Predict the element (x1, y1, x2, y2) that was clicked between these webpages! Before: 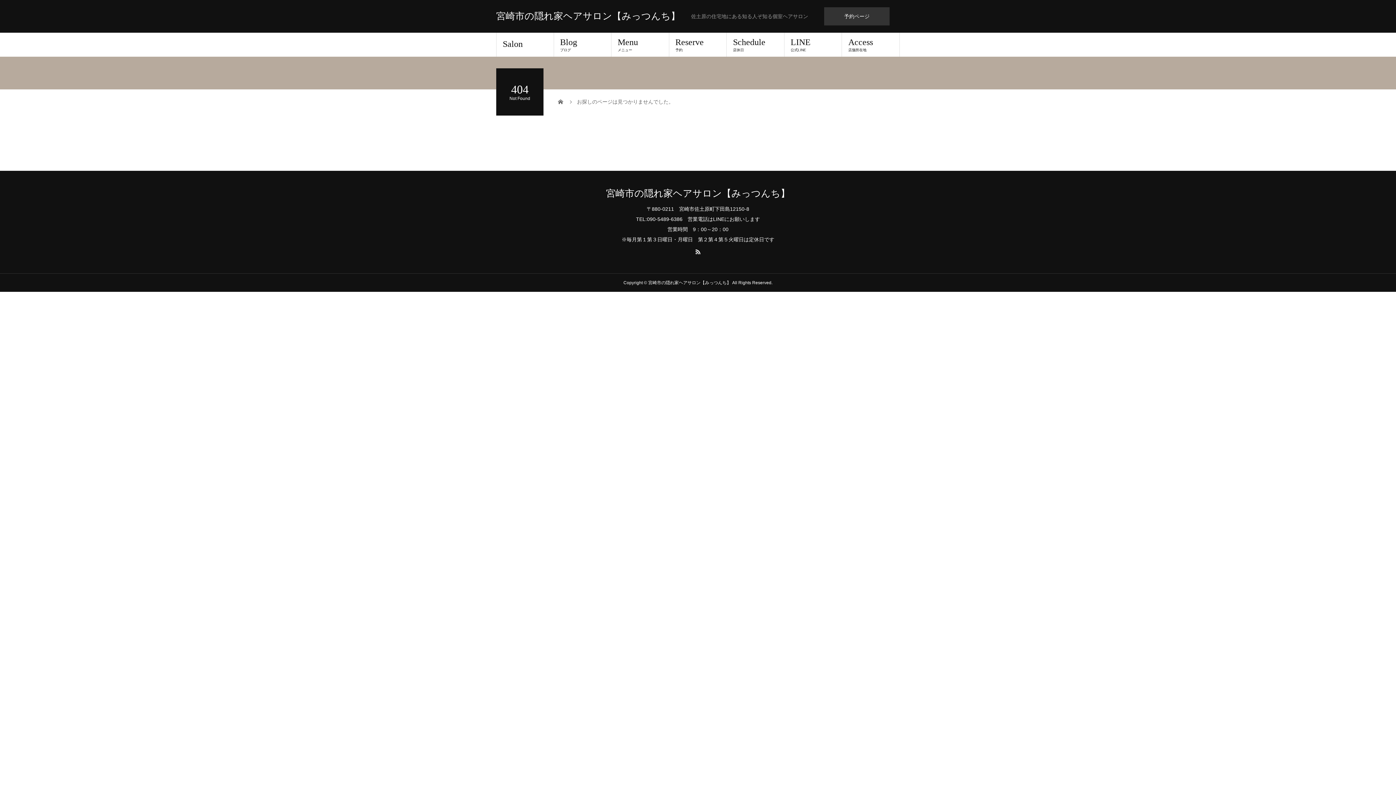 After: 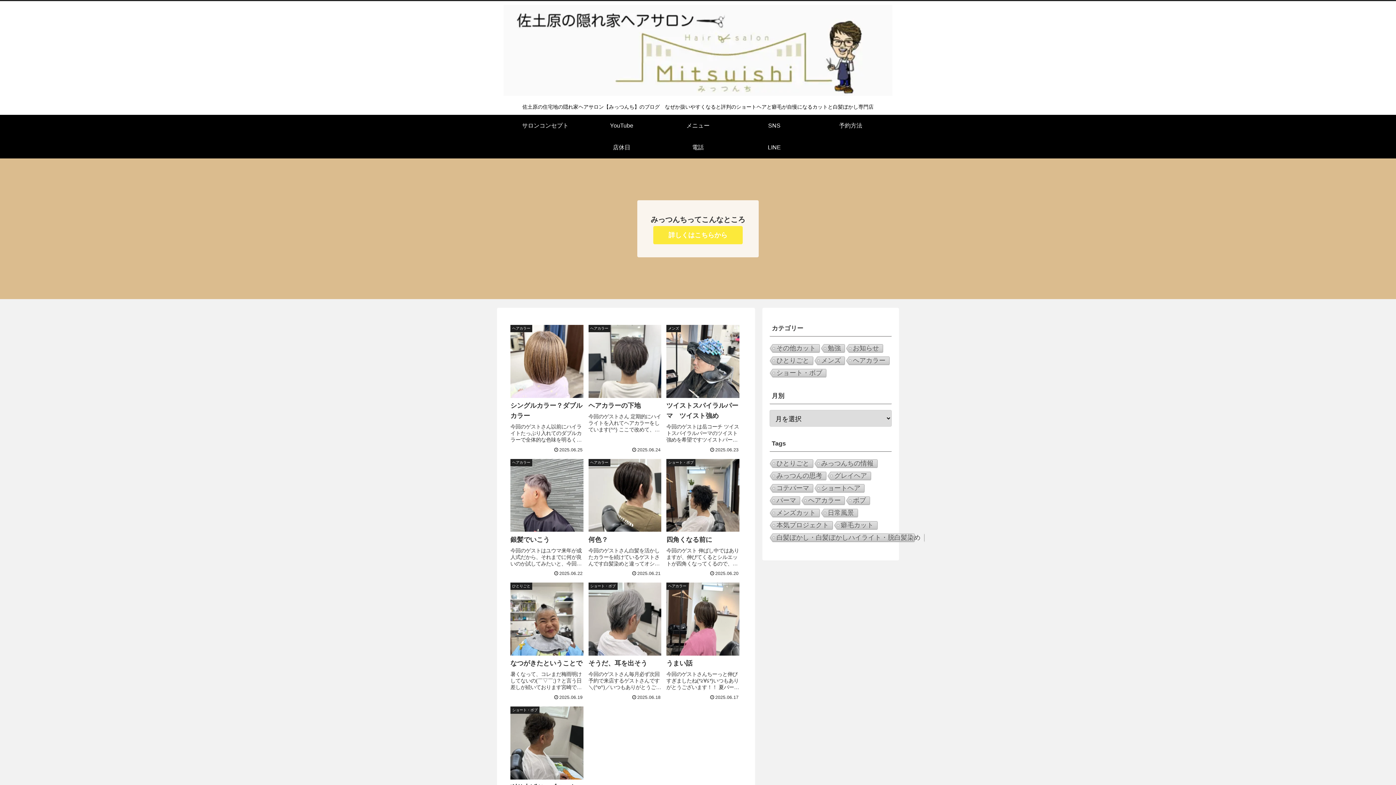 Action: label: 宮崎市の隠れ家ヘアサロン【みっつんち】 bbox: (496, 11, 680, 21)